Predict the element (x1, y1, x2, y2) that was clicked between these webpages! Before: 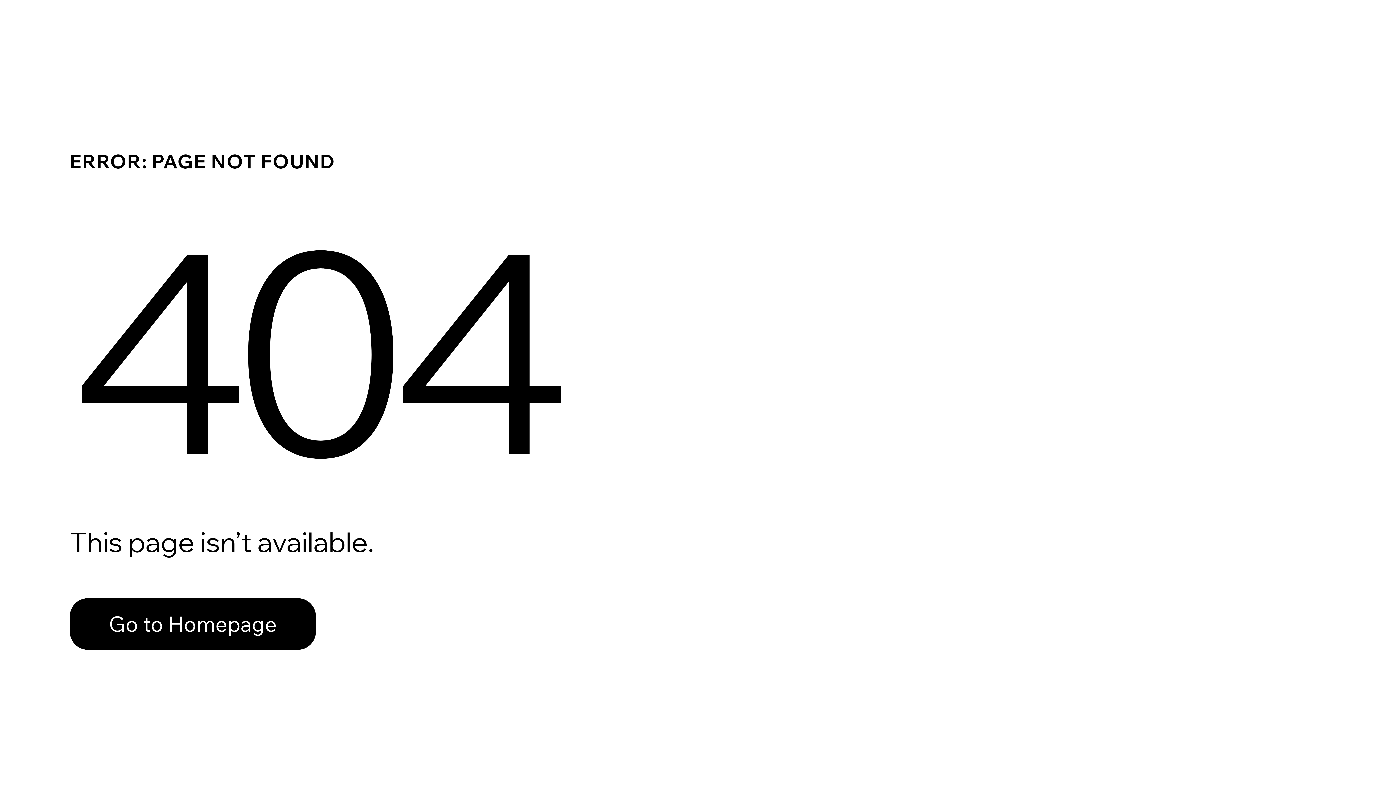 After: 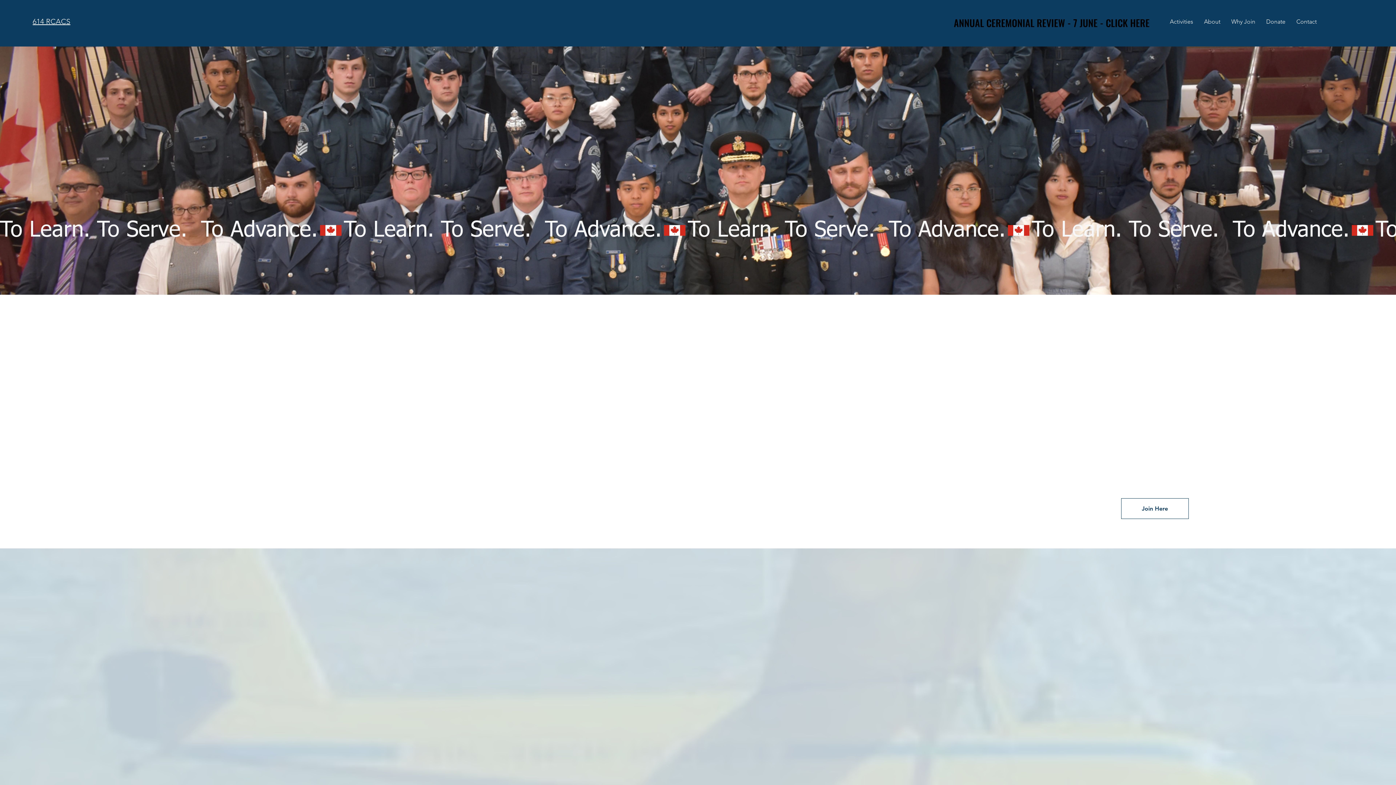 Action: bbox: (69, 598, 316, 650) label: Go to Homepage